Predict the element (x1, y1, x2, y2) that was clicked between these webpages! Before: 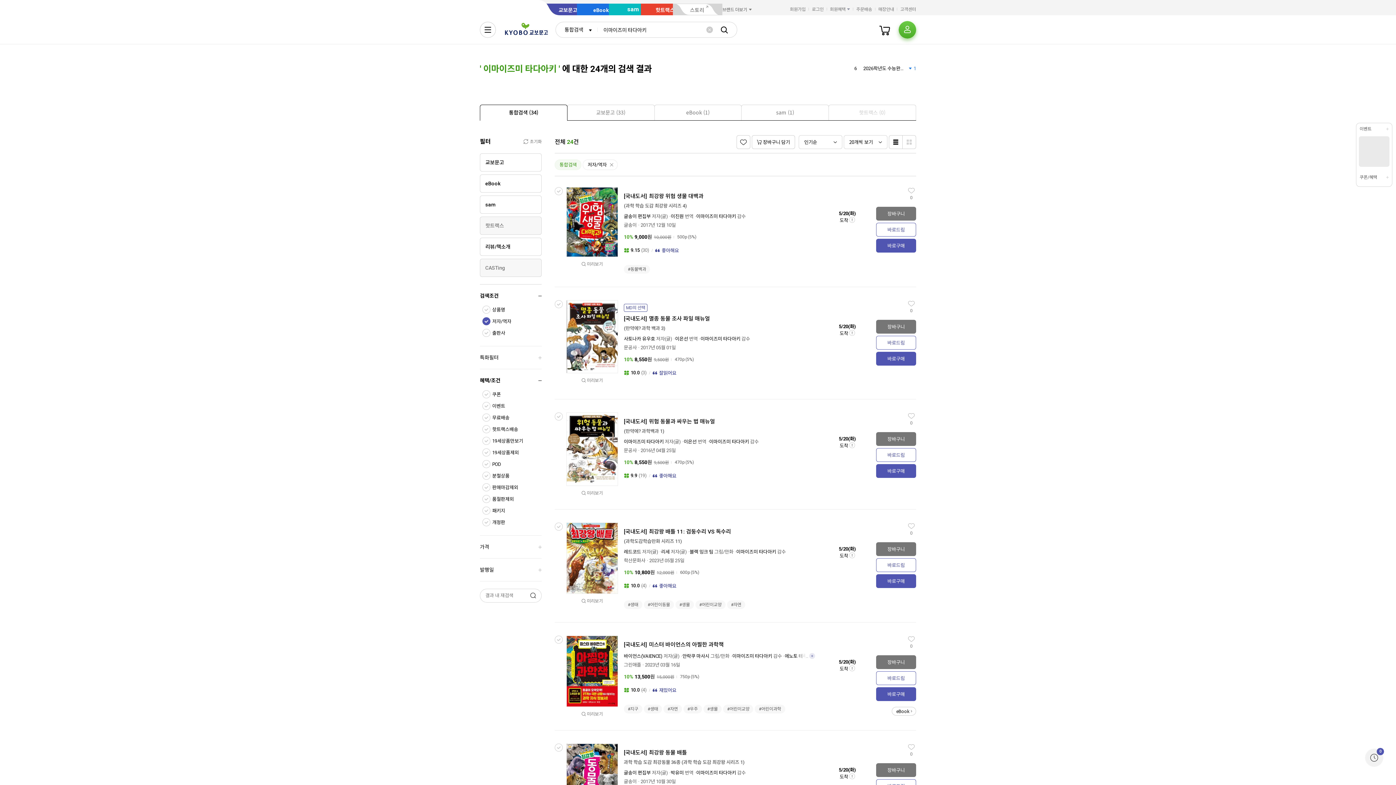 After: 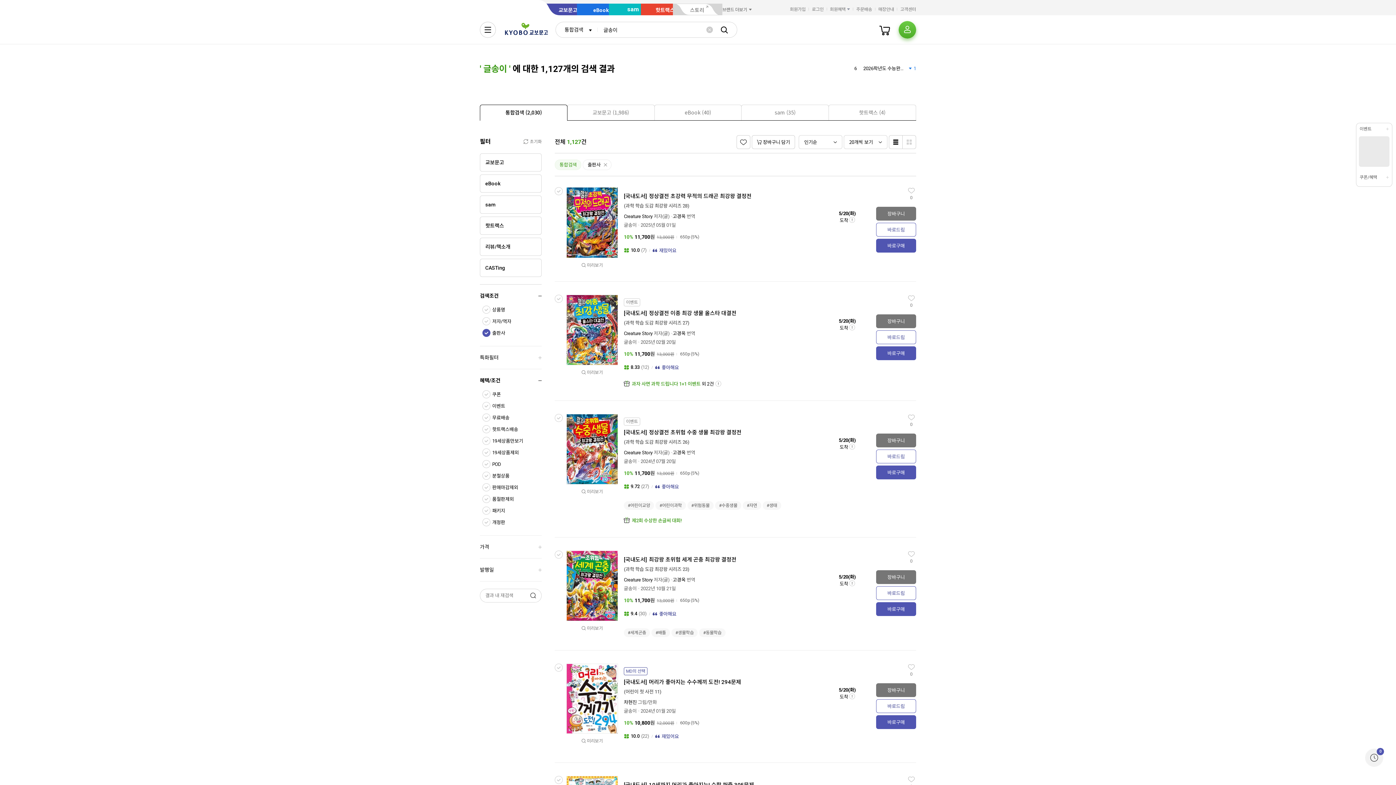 Action: label: 글송이 bbox: (624, 779, 636, 784)